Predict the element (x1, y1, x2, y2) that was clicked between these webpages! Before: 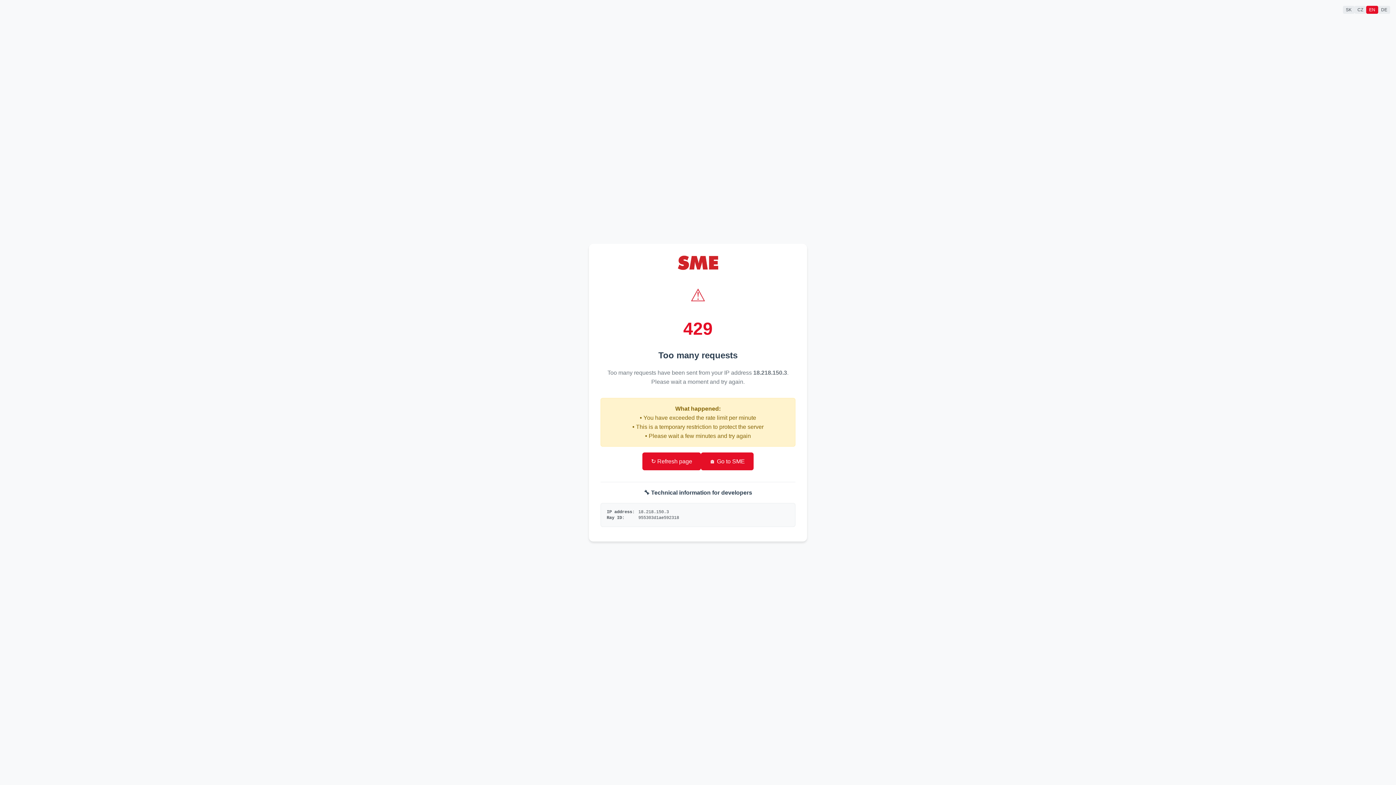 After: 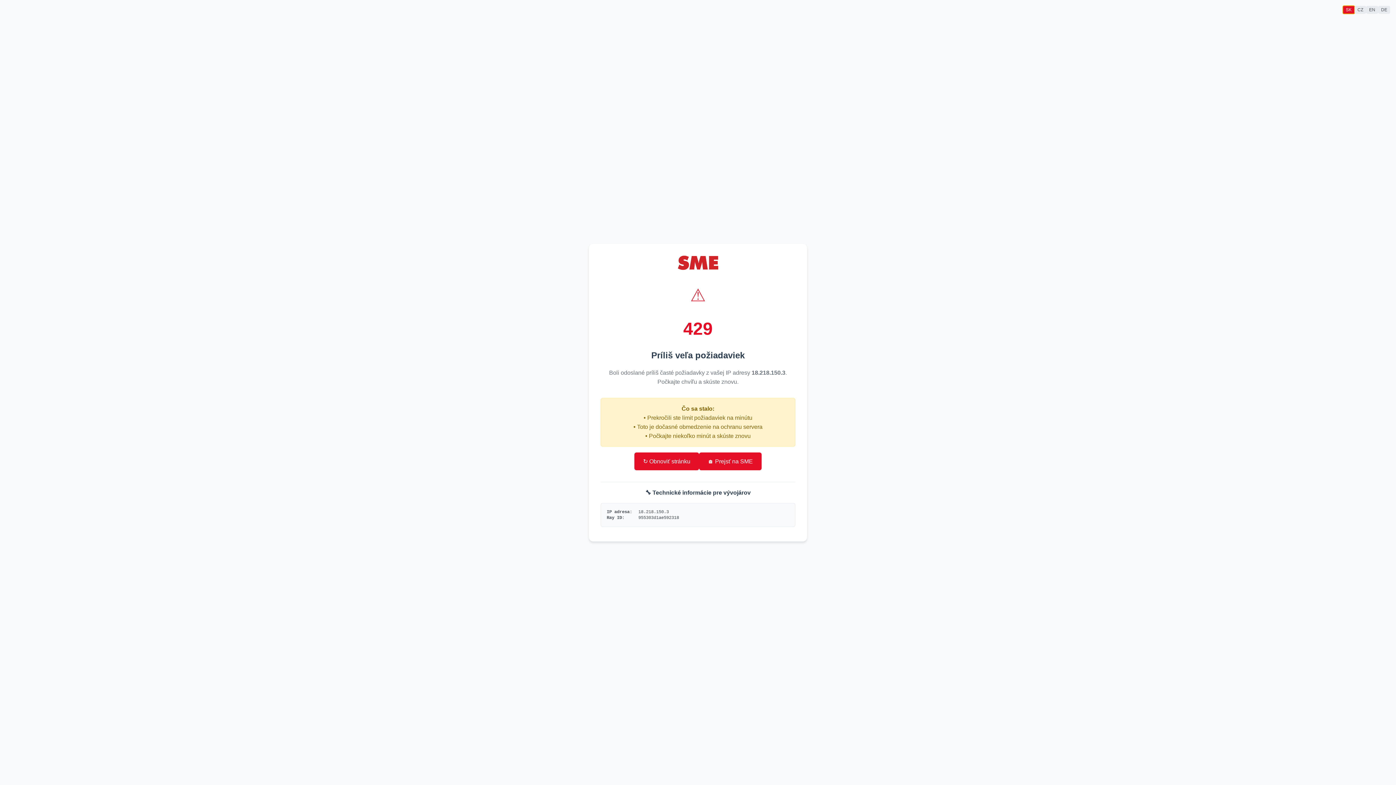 Action: bbox: (1343, 5, 1354, 13) label: SK